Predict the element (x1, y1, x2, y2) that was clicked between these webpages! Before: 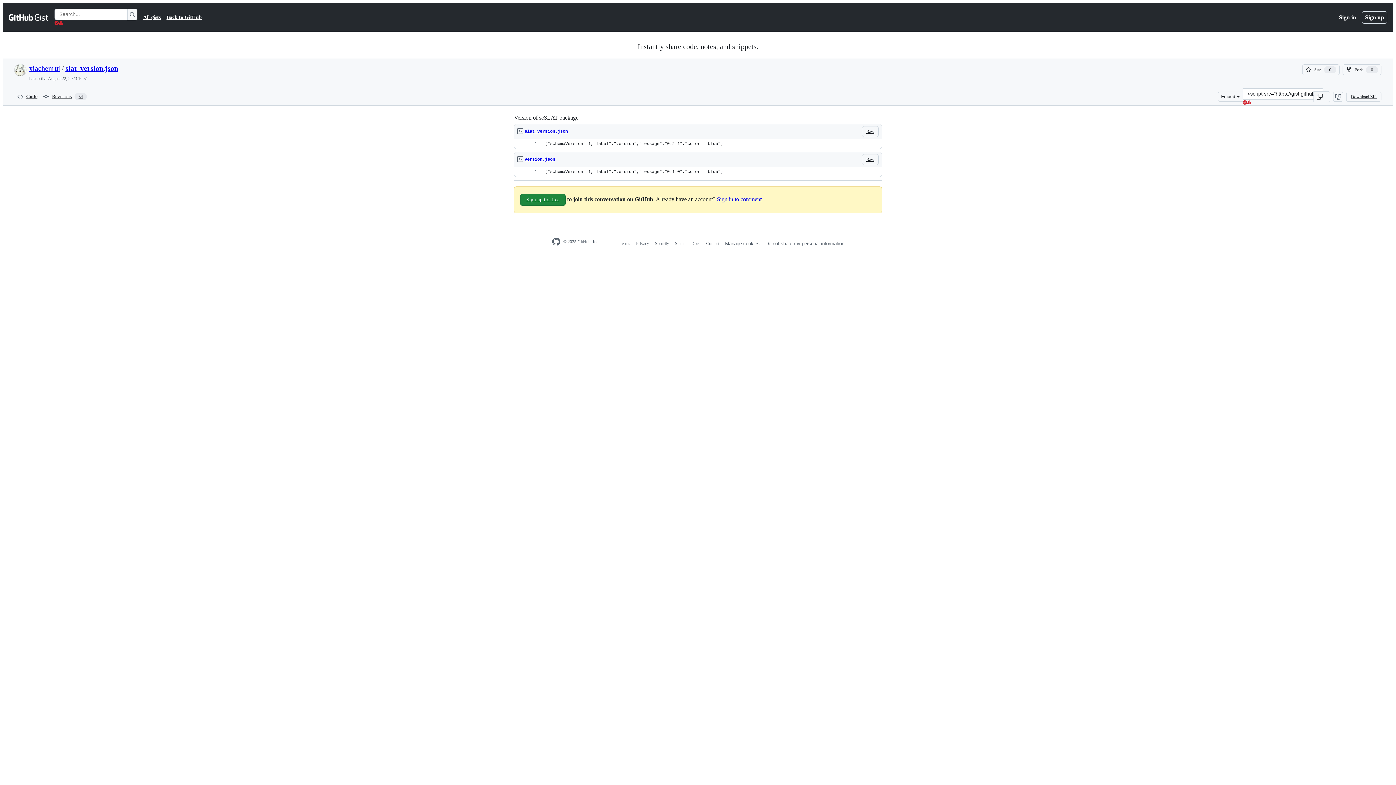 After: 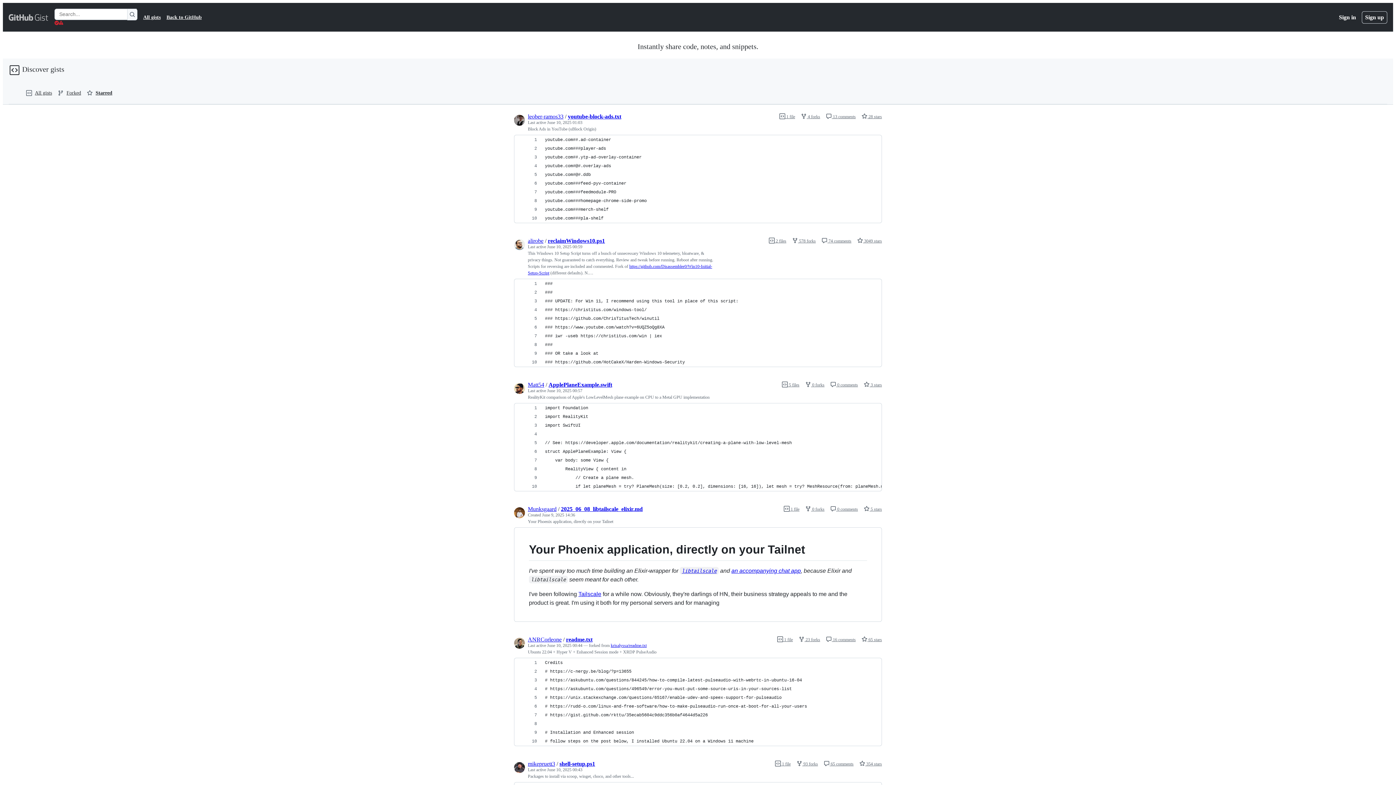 Action: label: Gist Homepage  bbox: (8, 12, 48, 21)